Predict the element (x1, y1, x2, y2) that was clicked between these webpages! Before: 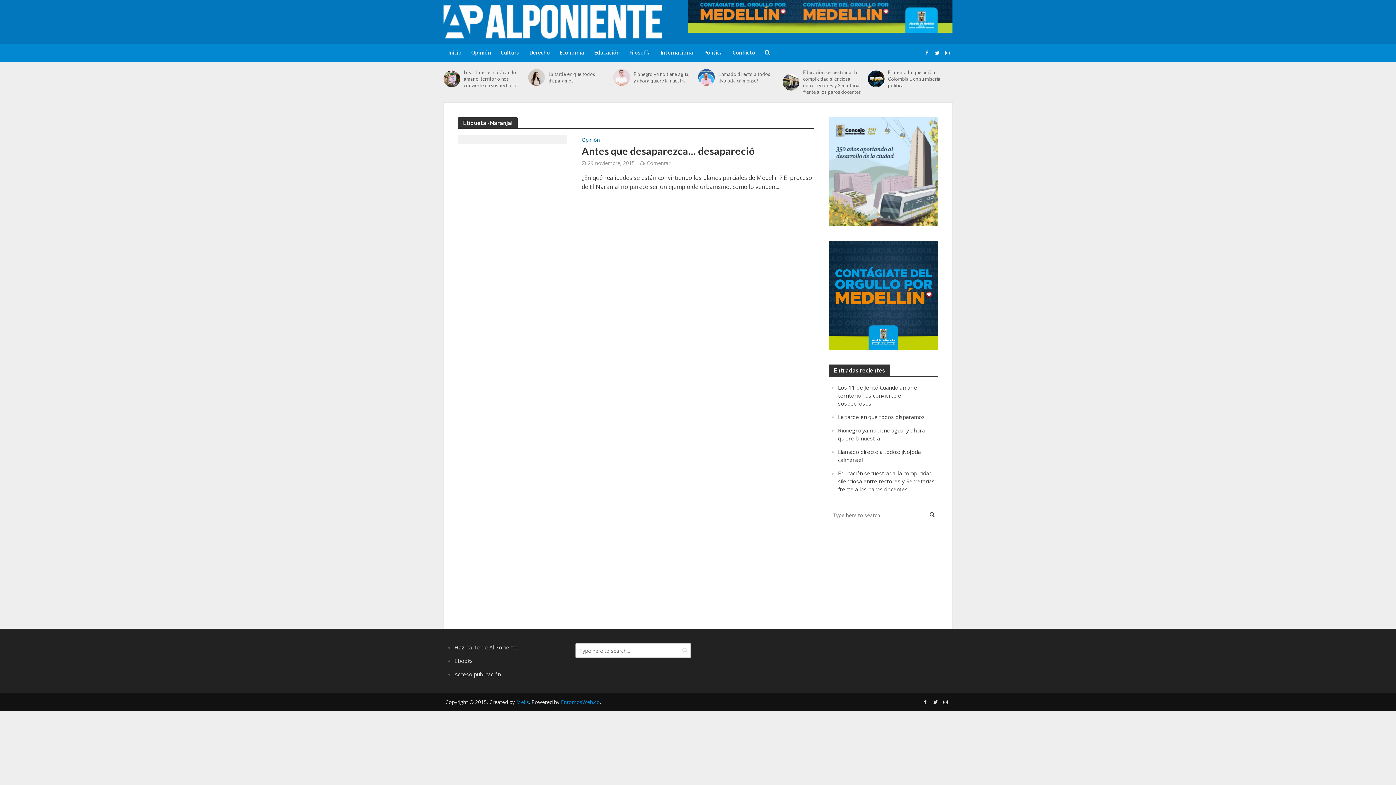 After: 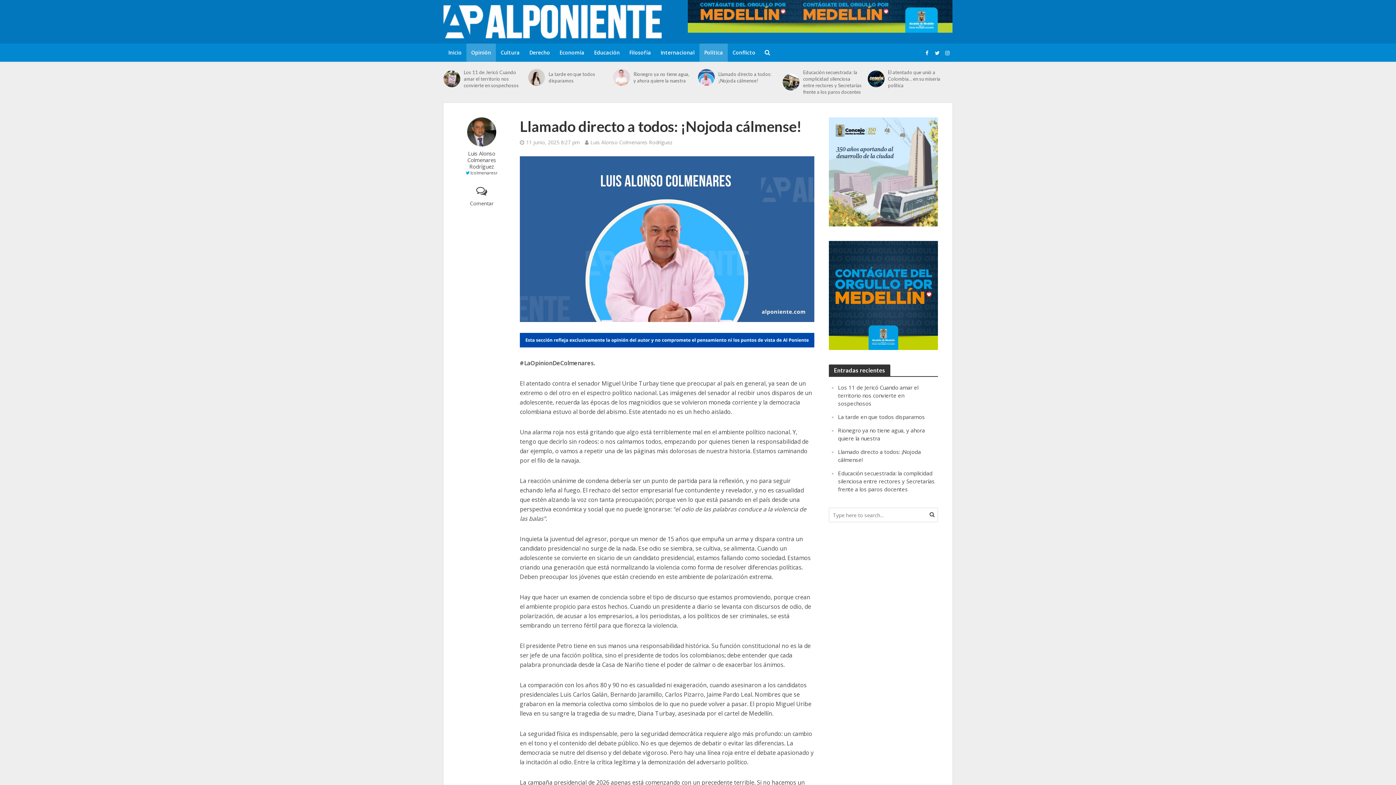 Action: label: Llamado directo a todos: ¡Nojoda cálmense! bbox: (718, 70, 778, 84)